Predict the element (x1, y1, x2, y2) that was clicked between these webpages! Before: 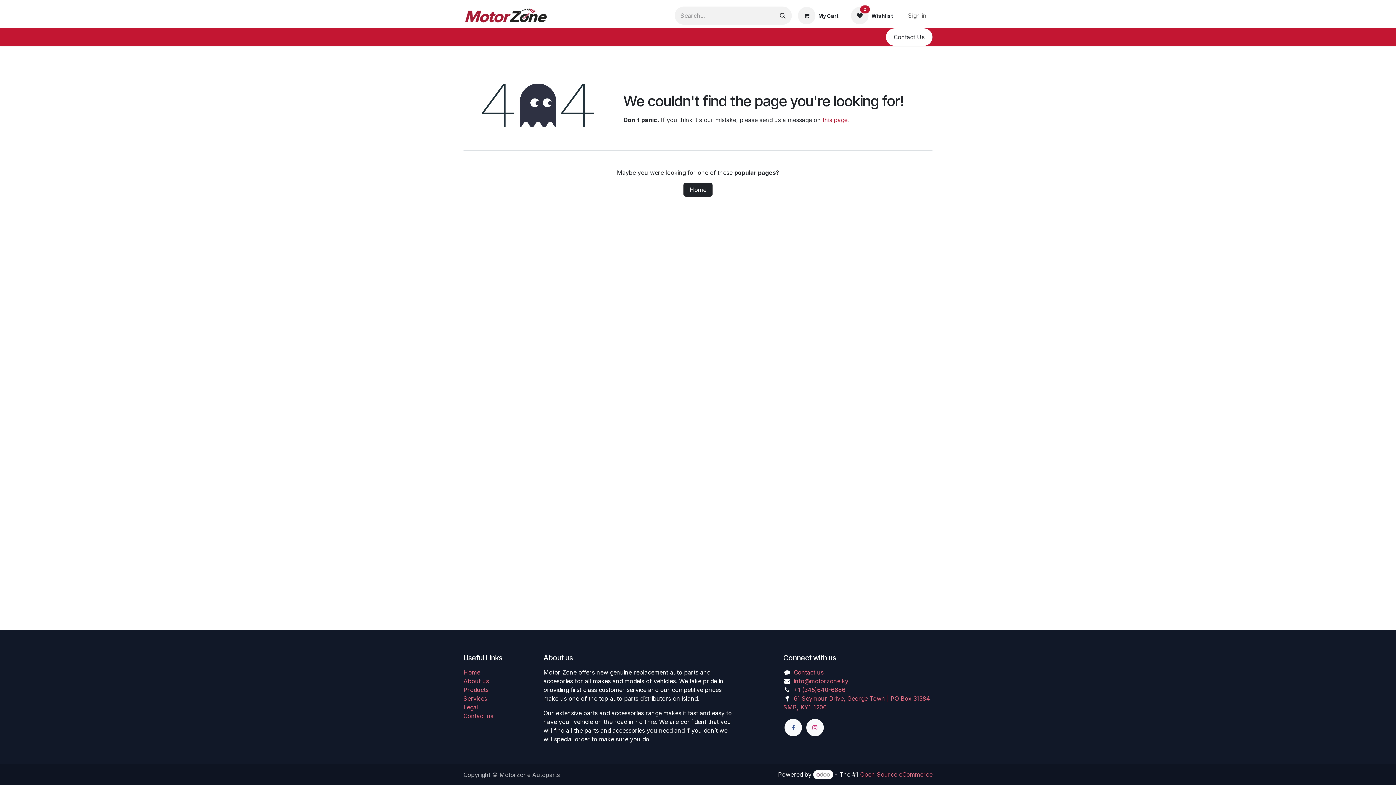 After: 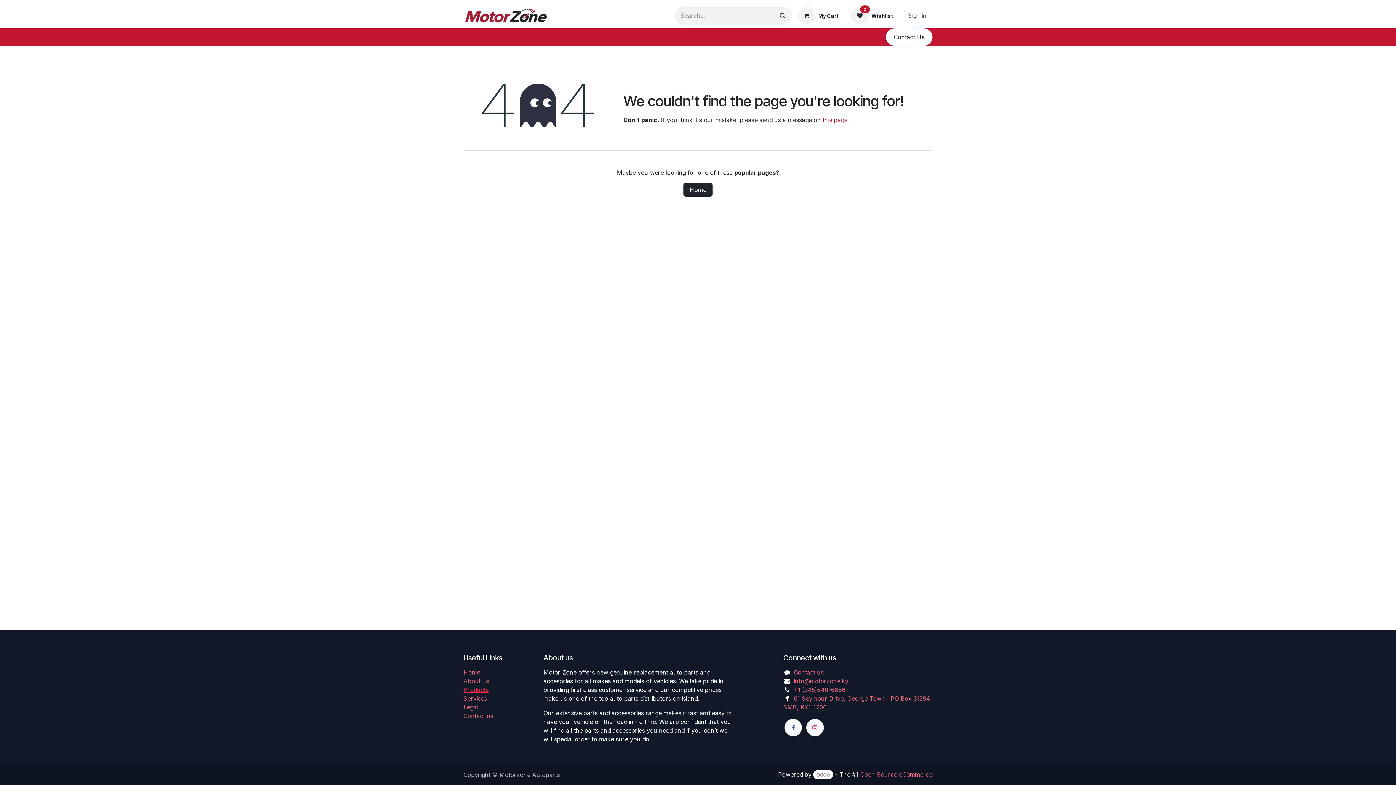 Action: bbox: (463, 686, 488, 693) label: Products